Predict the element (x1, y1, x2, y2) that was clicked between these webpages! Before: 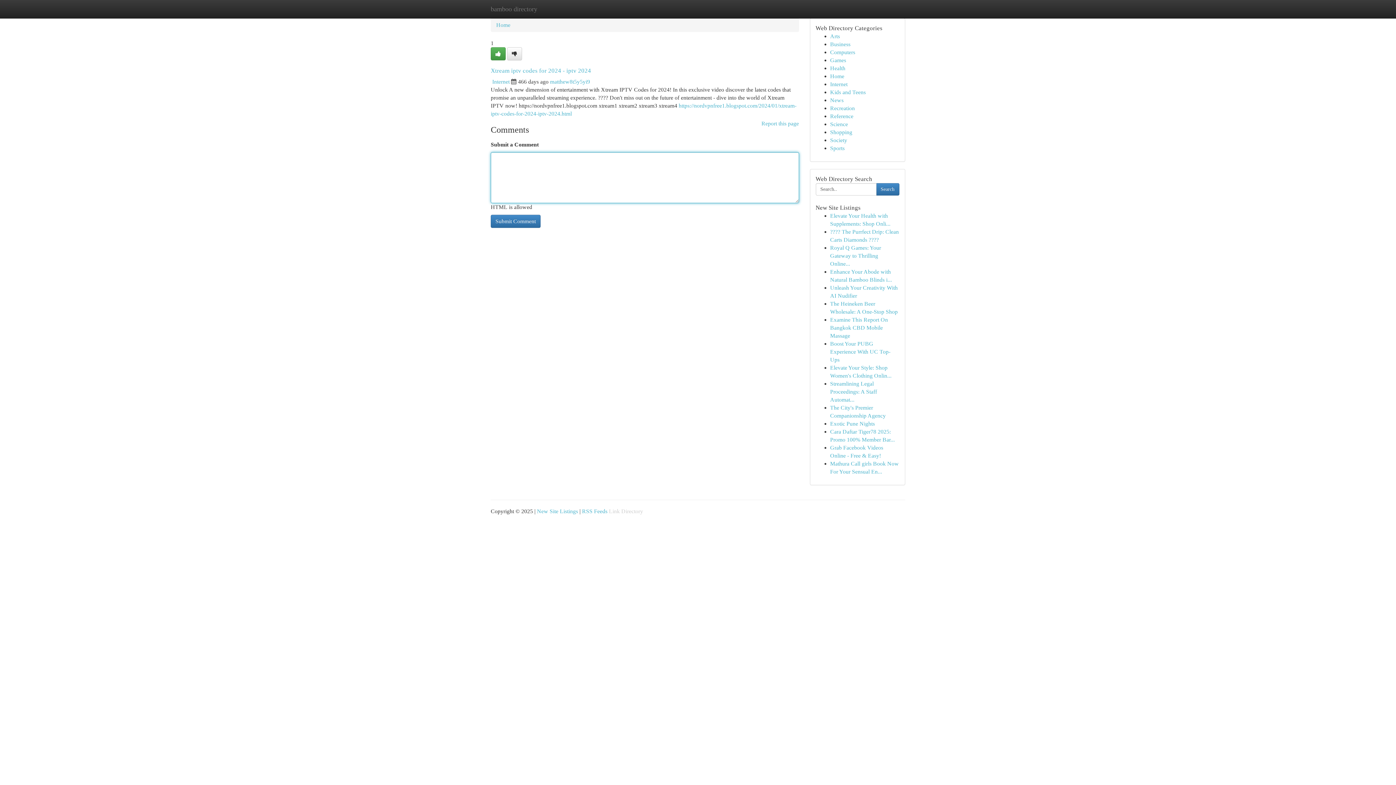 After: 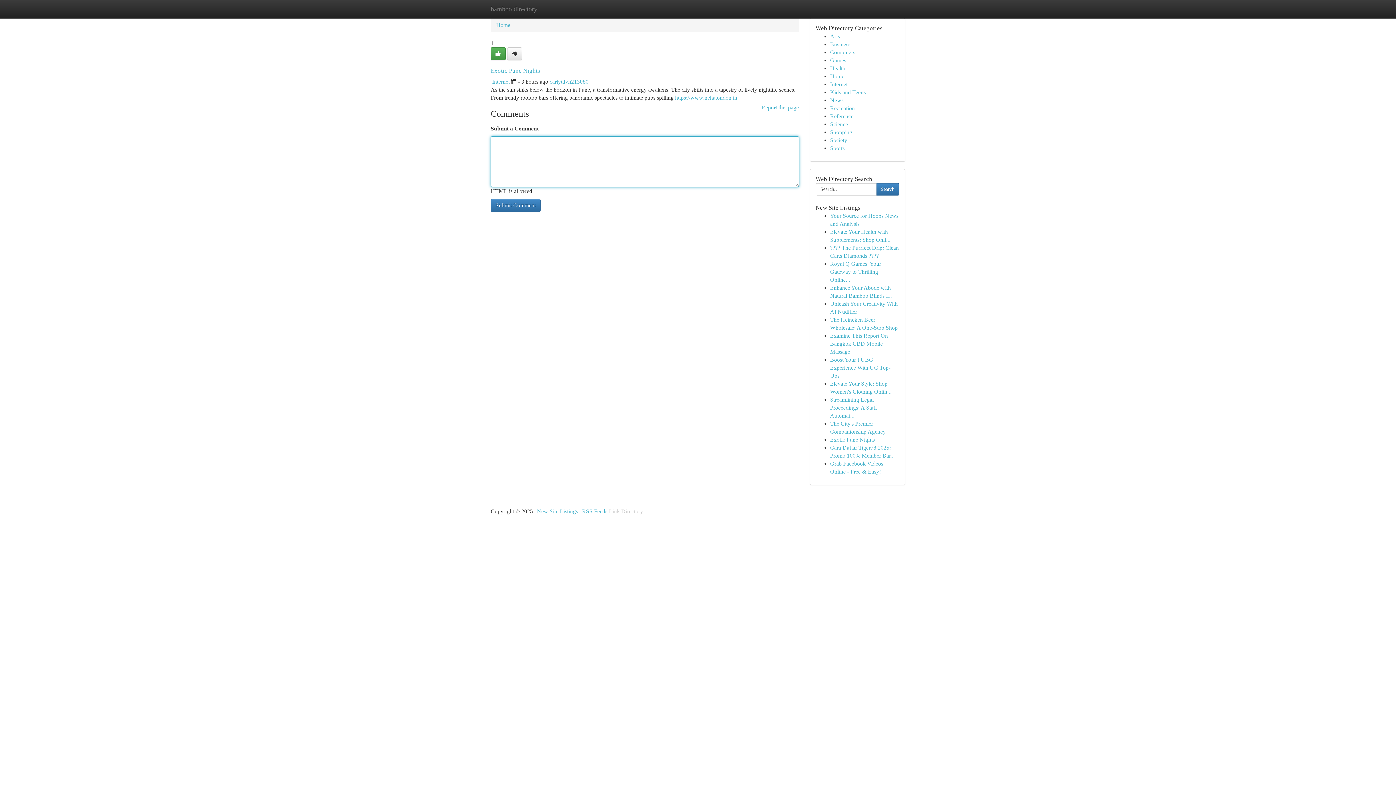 Action: label: Exotic Pune Nights bbox: (830, 420, 875, 426)